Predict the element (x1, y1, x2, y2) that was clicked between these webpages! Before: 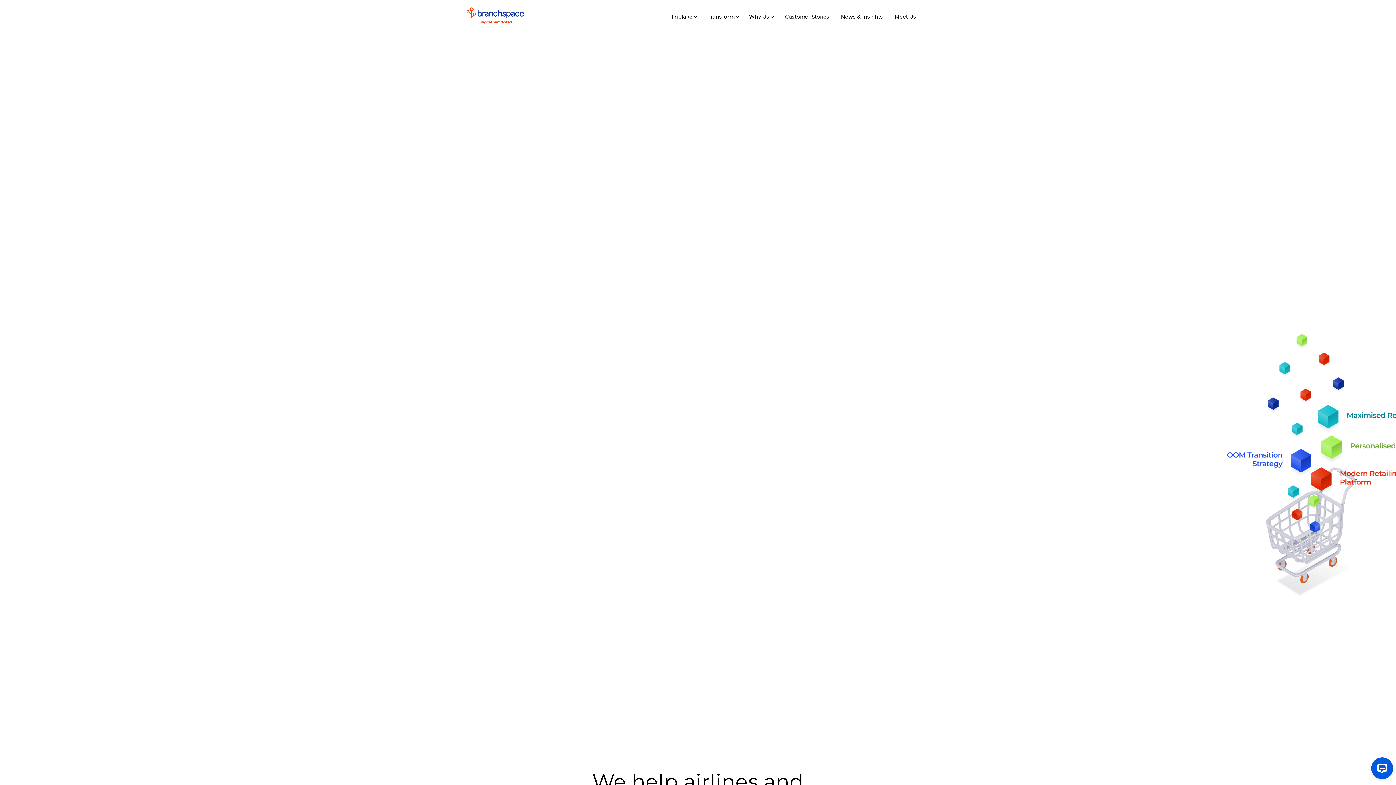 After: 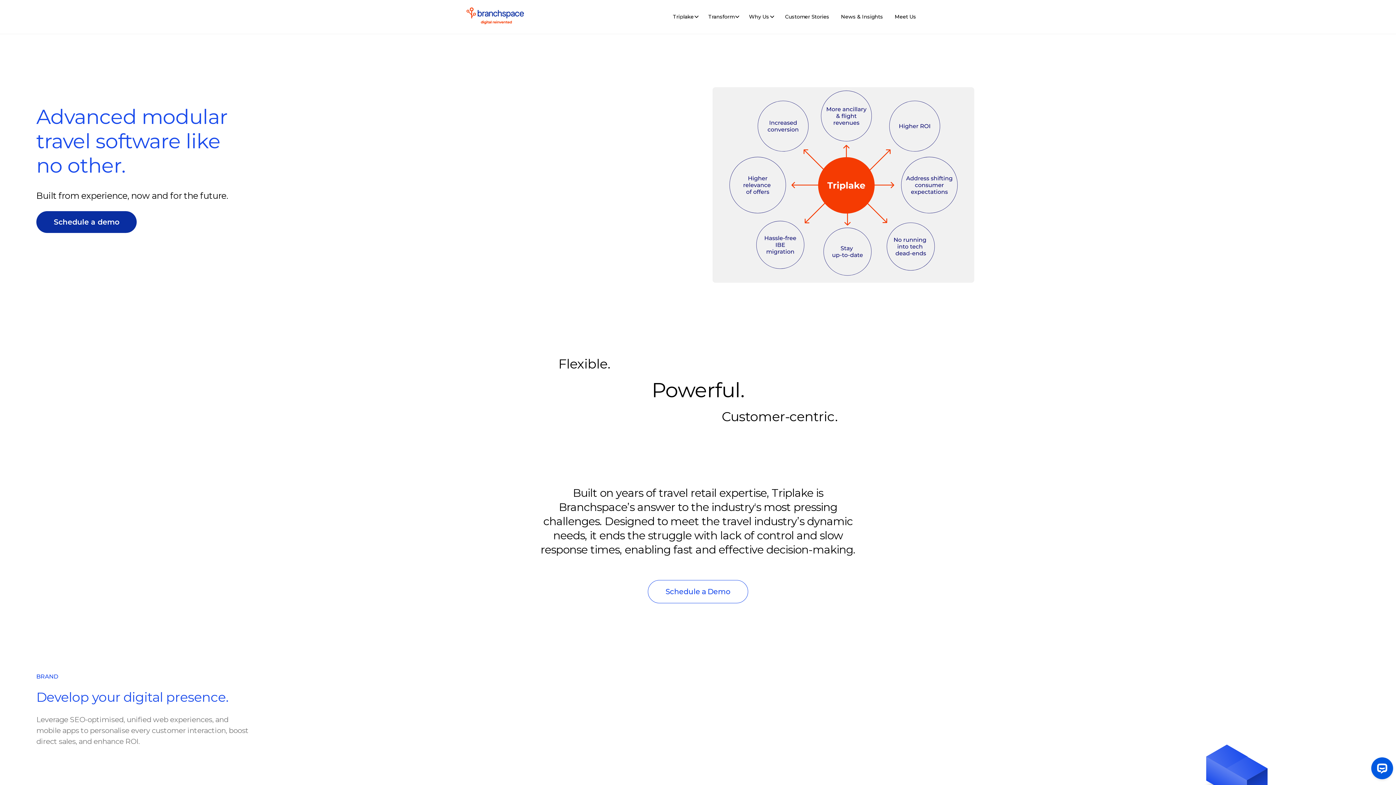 Action: bbox: (671, 14, 692, 19) label: Triplake